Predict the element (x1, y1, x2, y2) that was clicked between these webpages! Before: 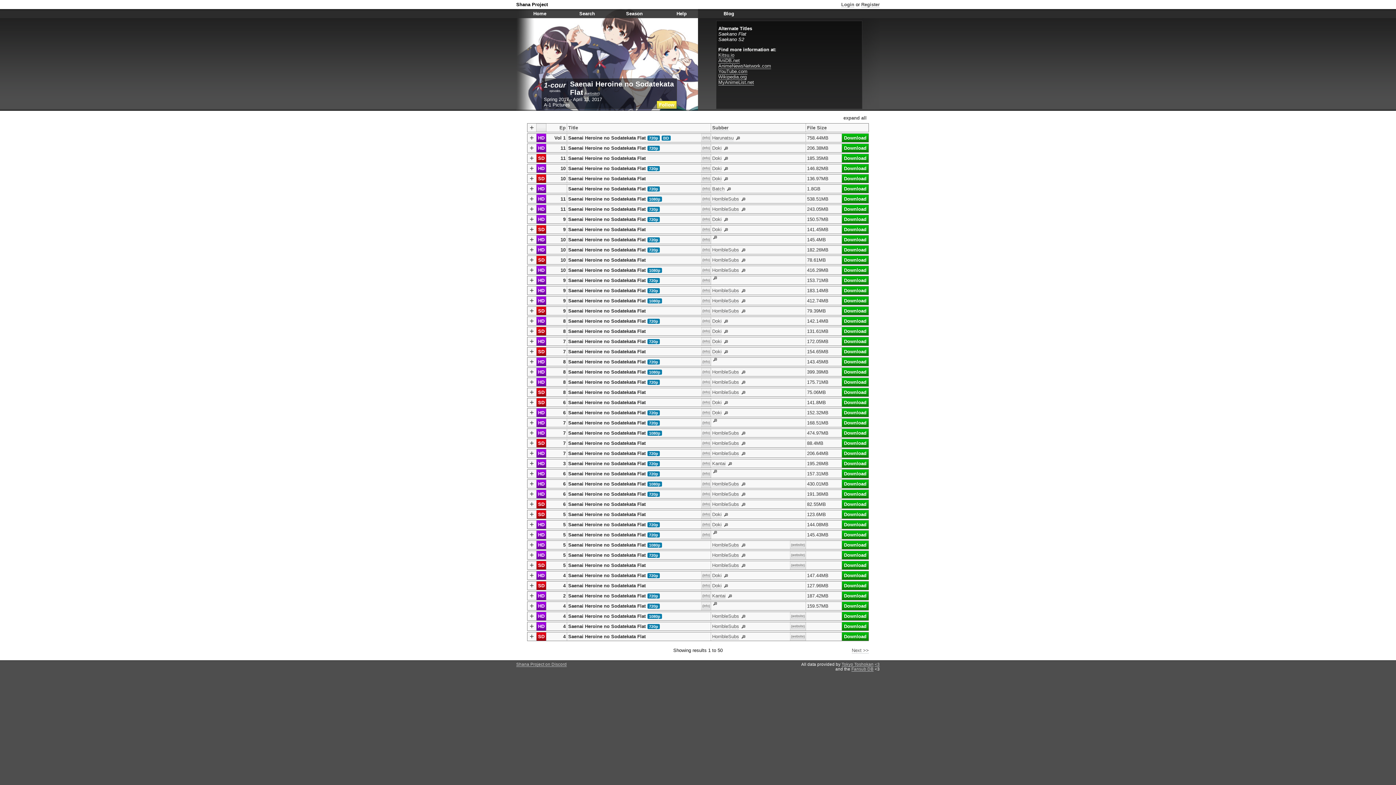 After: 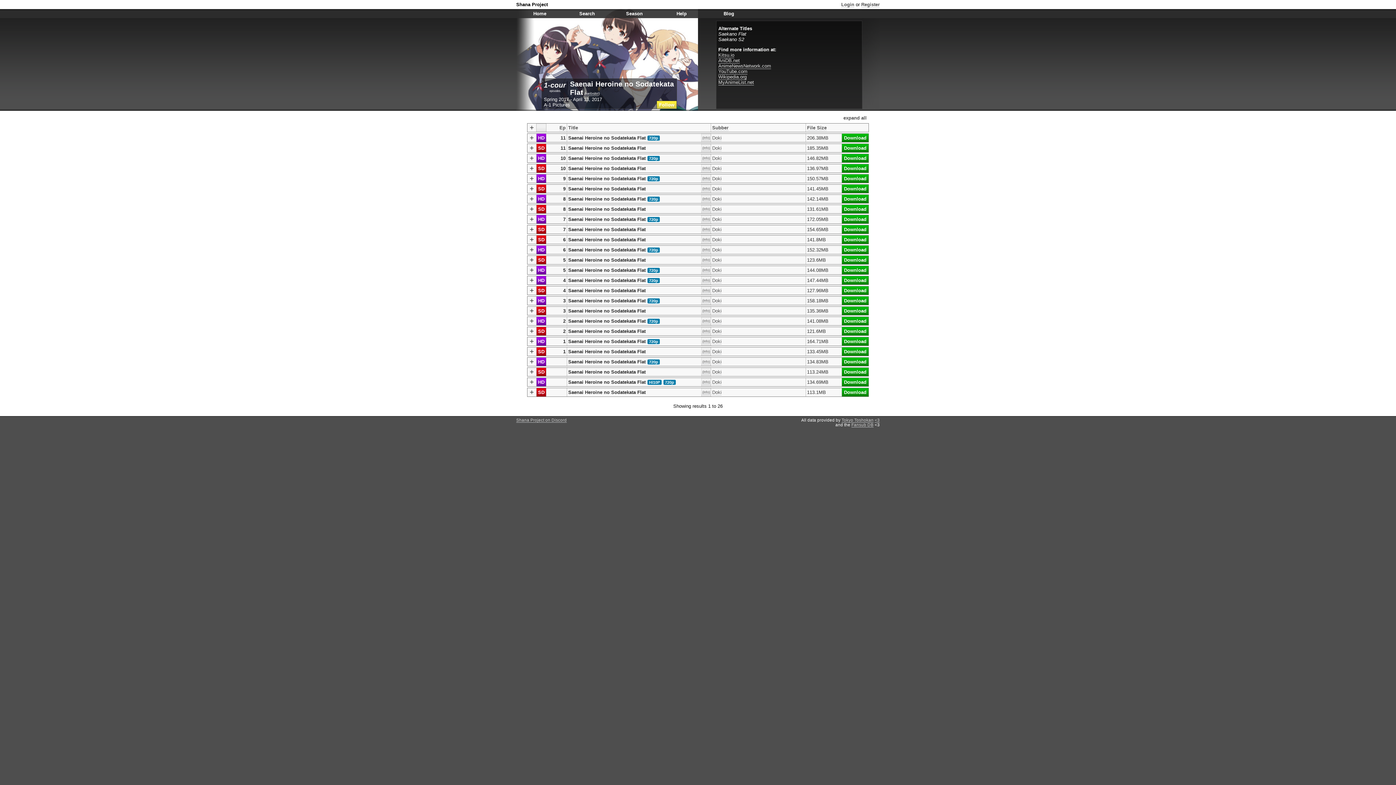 Action: bbox: (723, 573, 729, 578)